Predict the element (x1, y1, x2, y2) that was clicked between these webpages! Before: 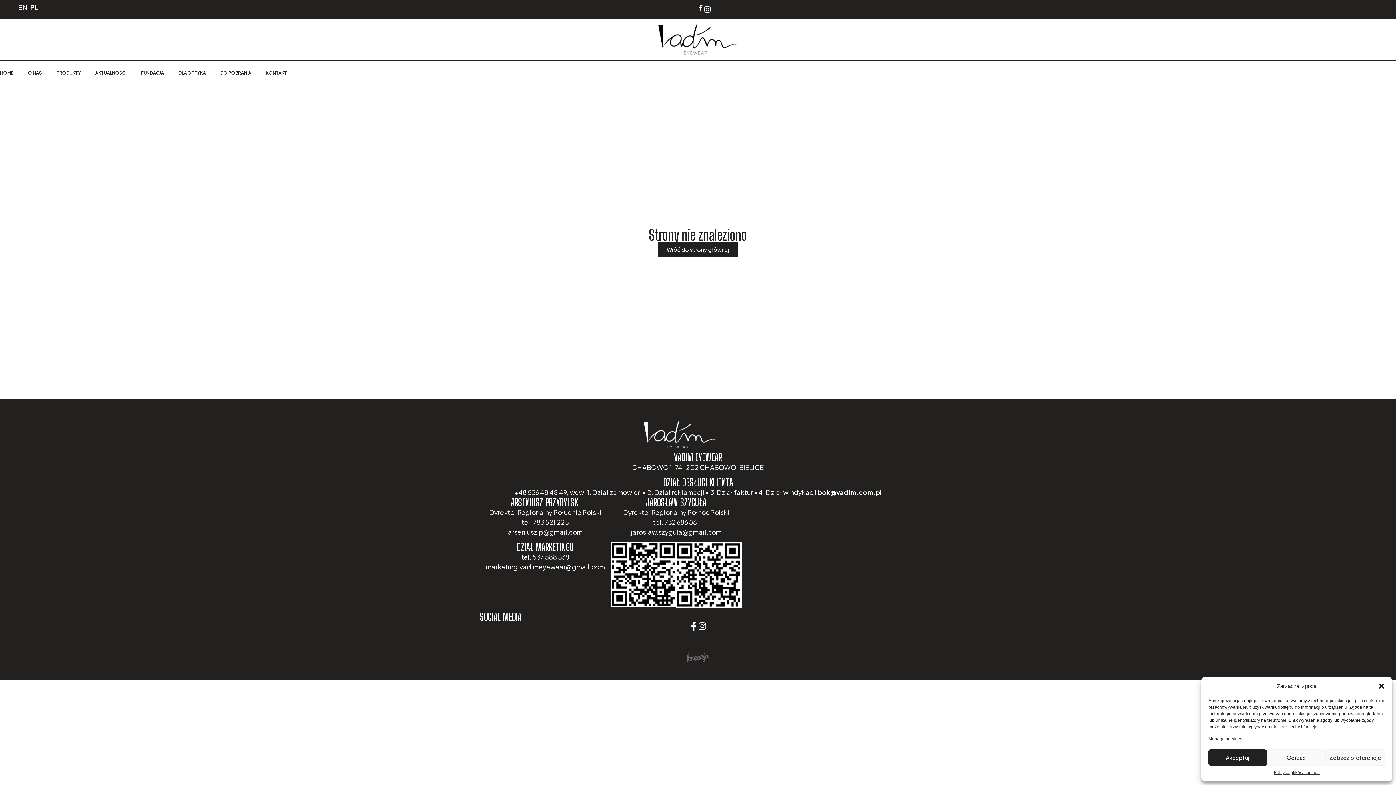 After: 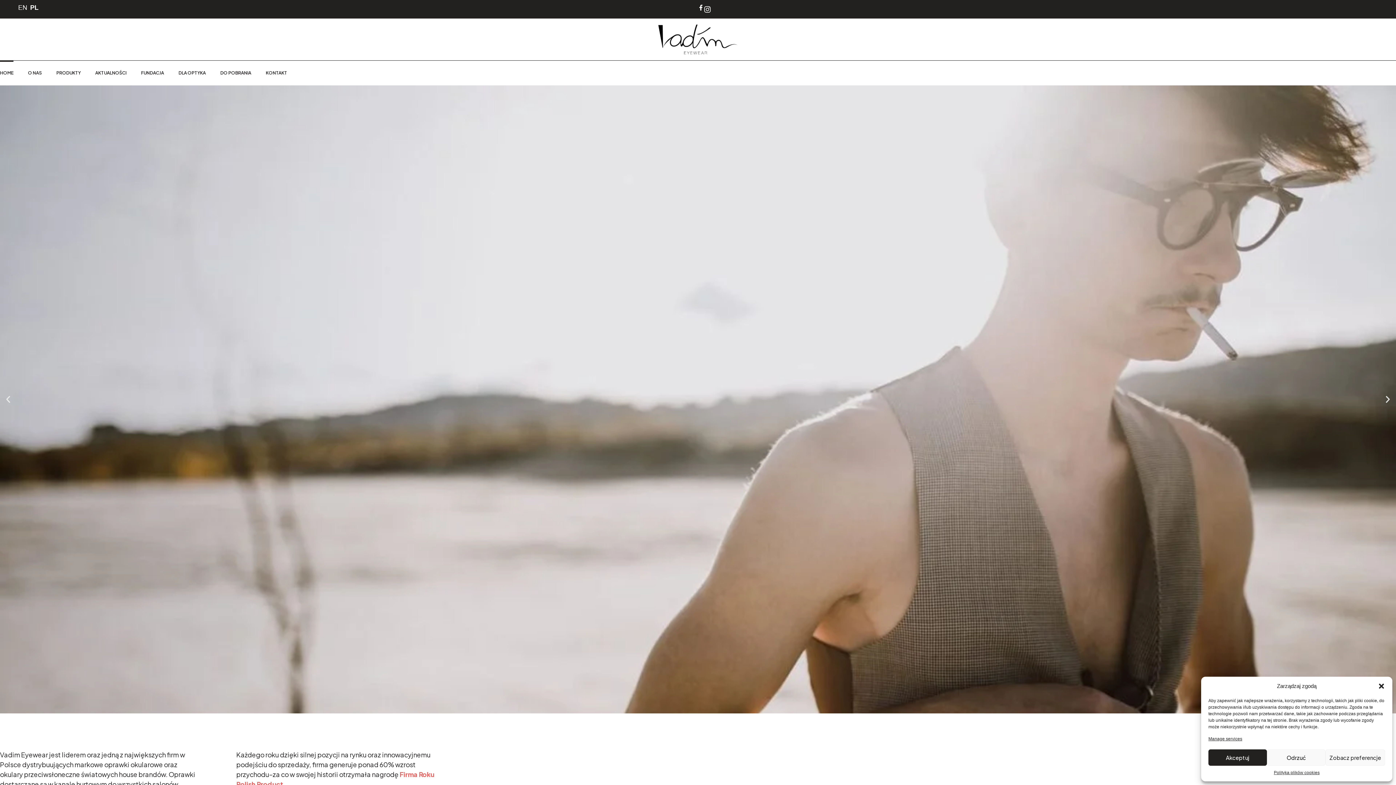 Action: bbox: (643, 421, 716, 448)